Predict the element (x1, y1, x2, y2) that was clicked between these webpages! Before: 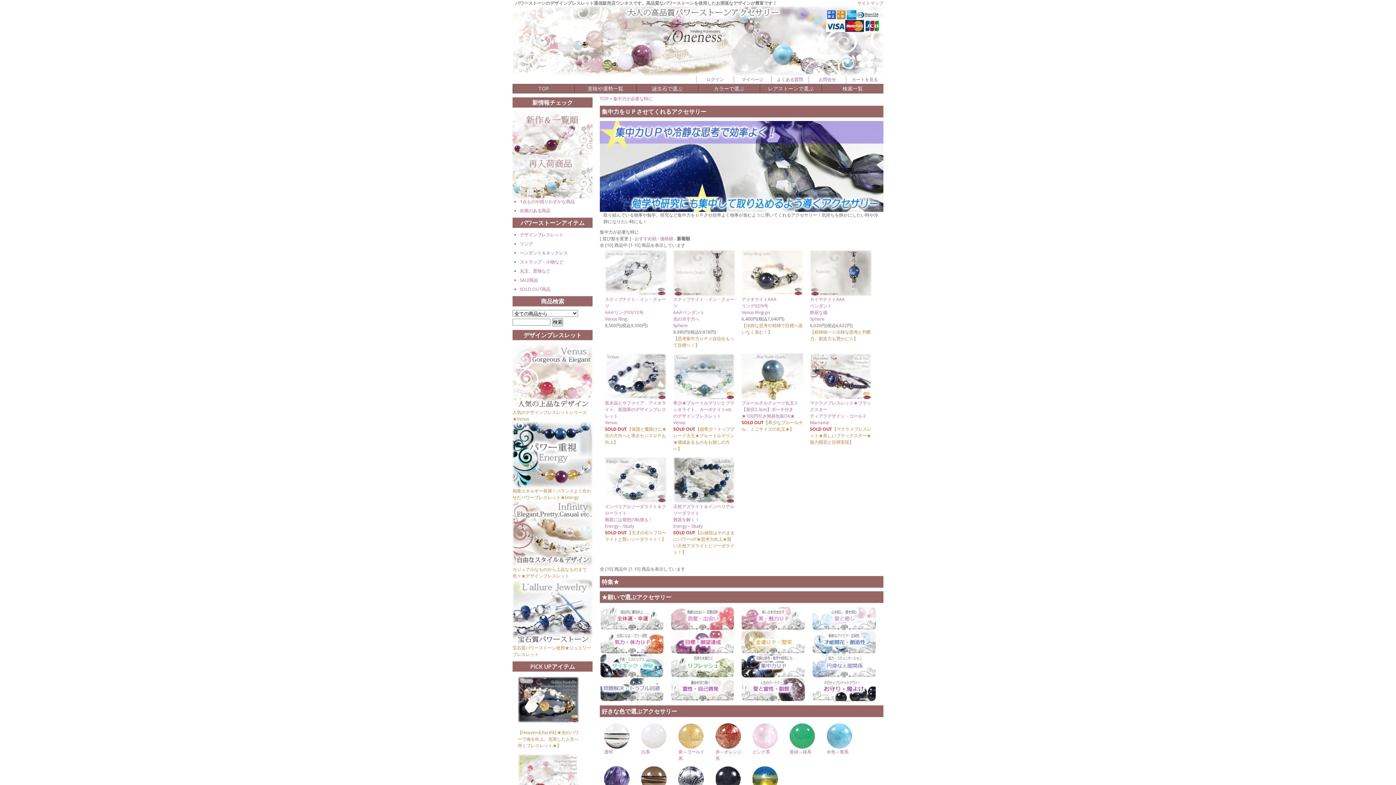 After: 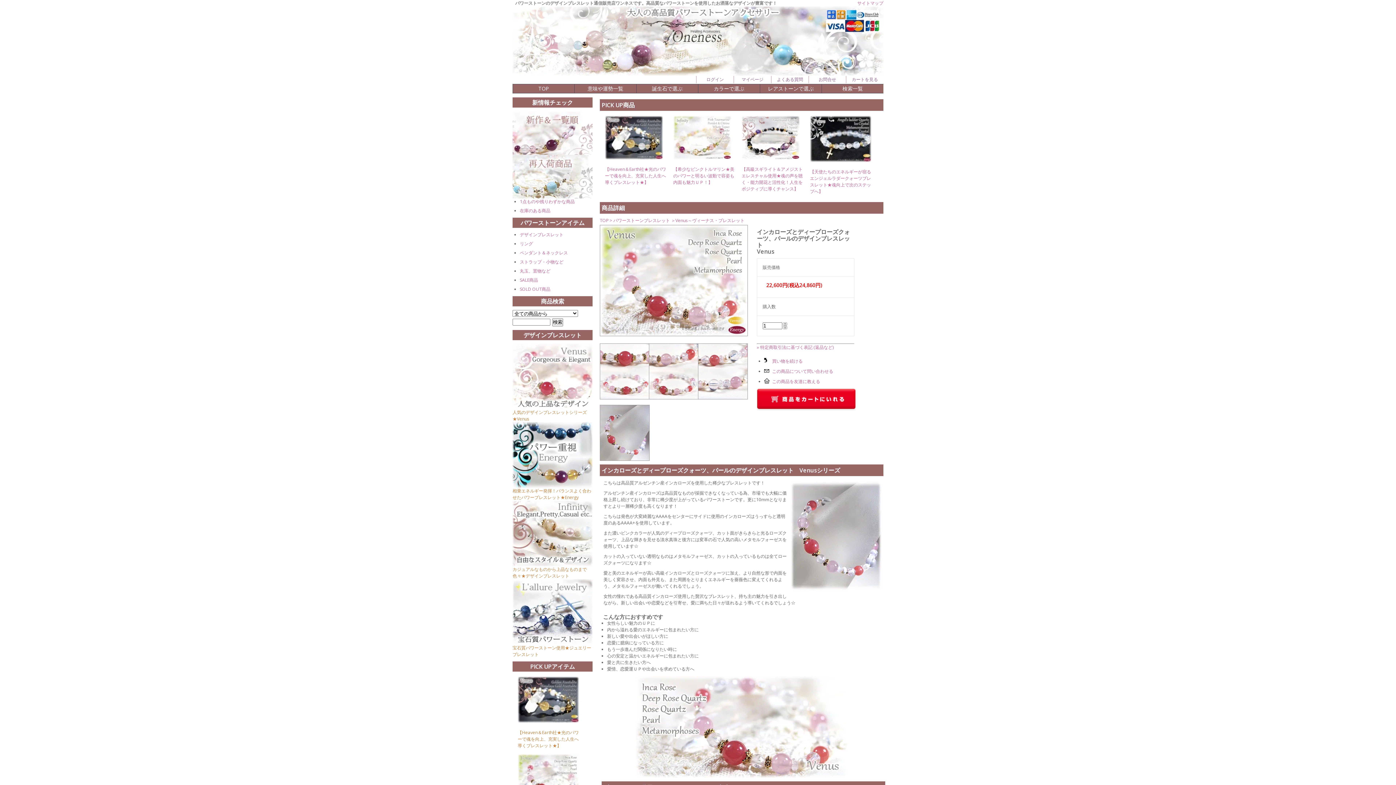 Action: bbox: (517, 754, 579, 800)